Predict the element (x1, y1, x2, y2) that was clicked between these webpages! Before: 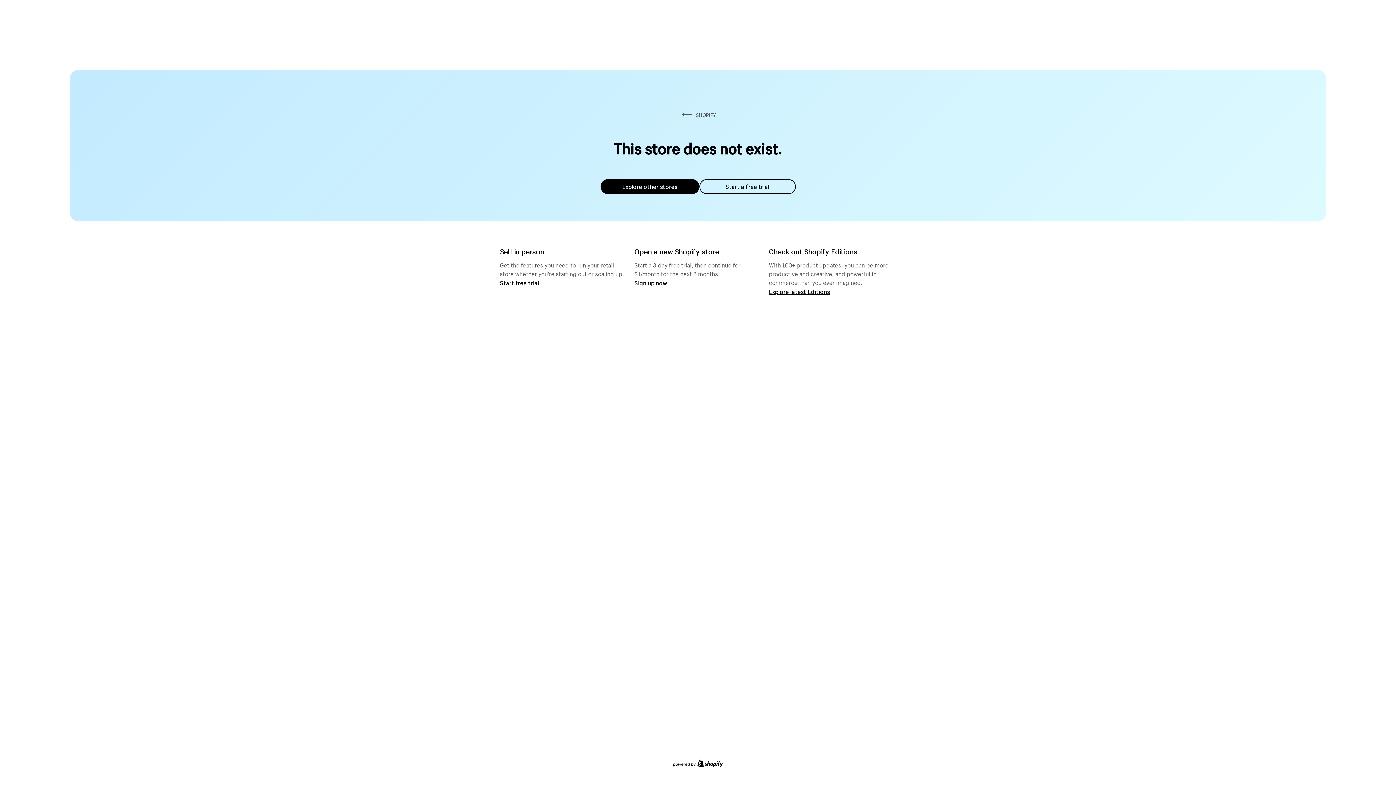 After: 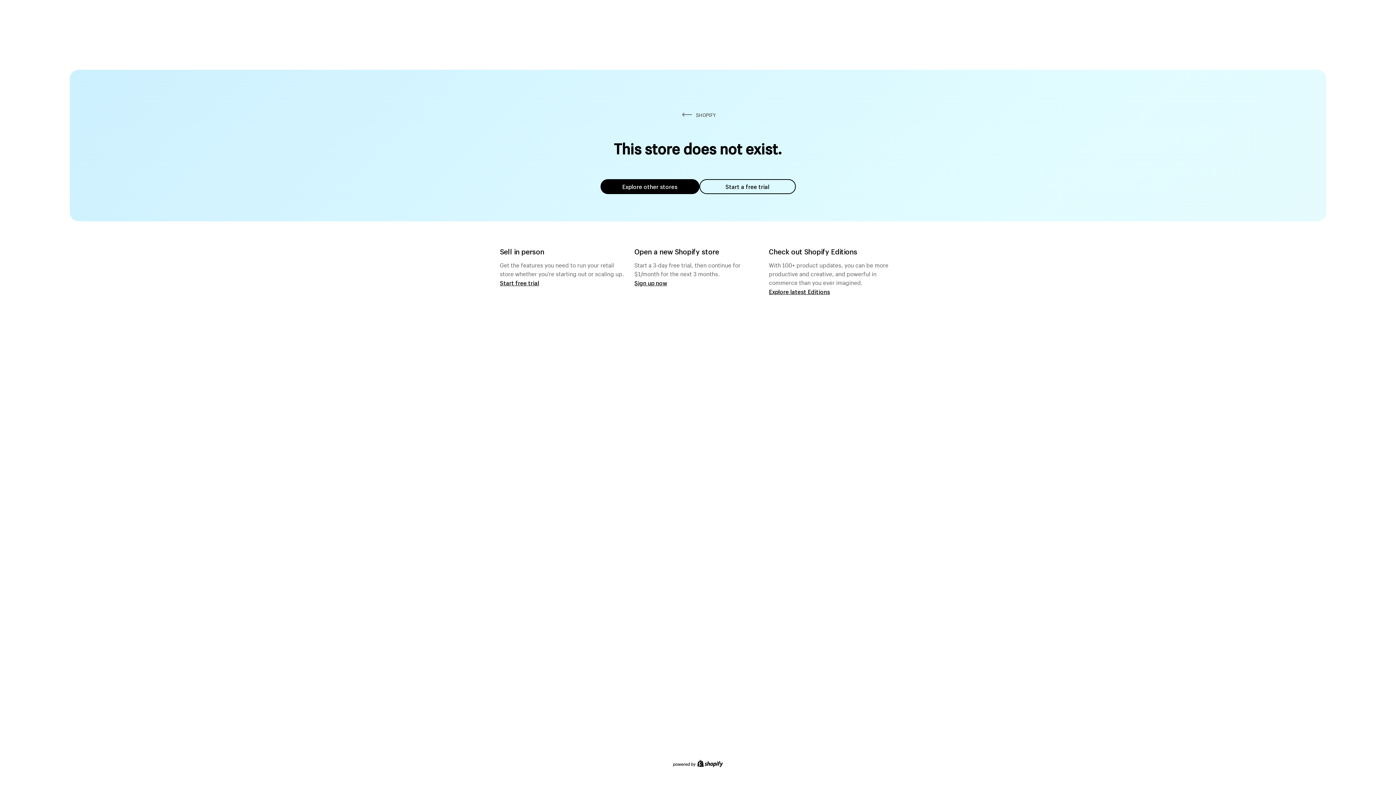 Action: bbox: (699, 179, 795, 194) label: Start a free trial